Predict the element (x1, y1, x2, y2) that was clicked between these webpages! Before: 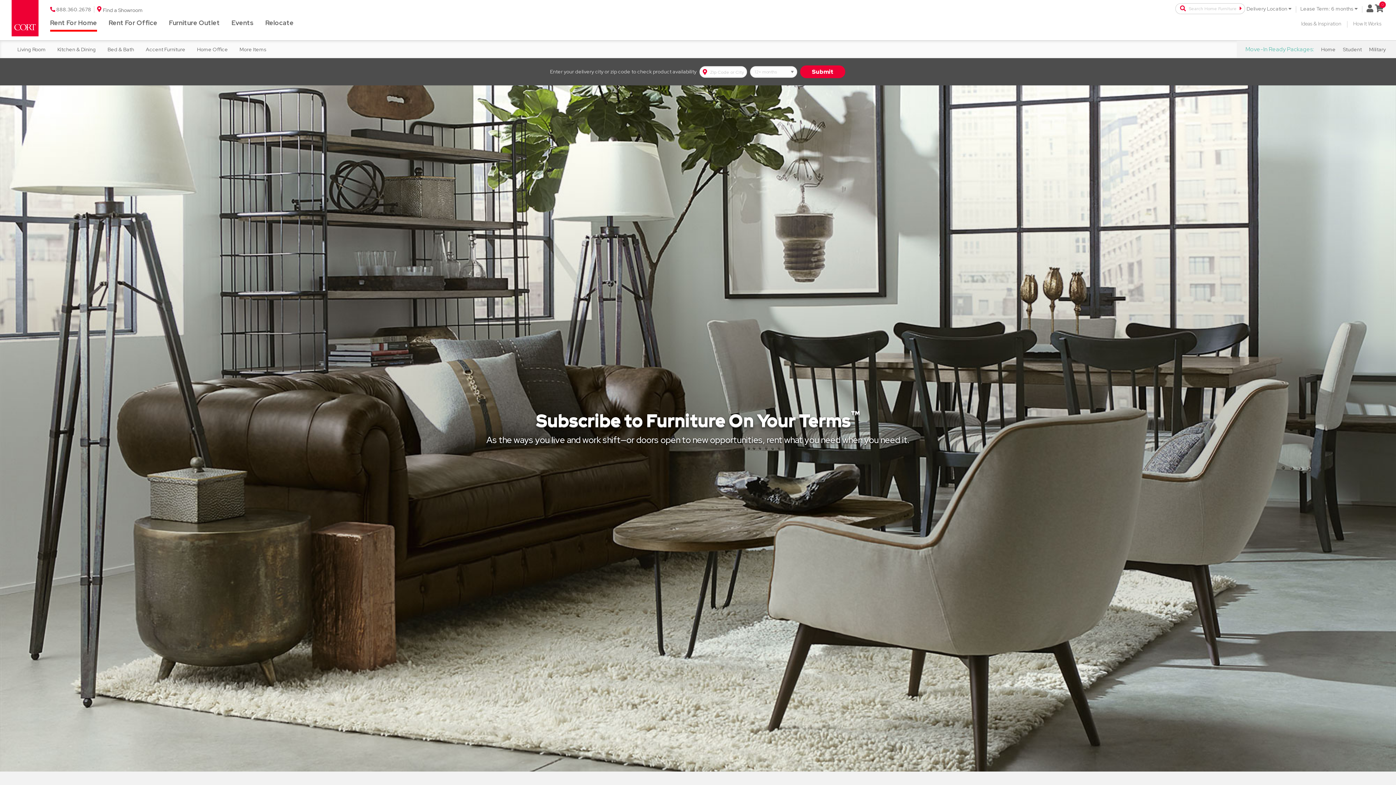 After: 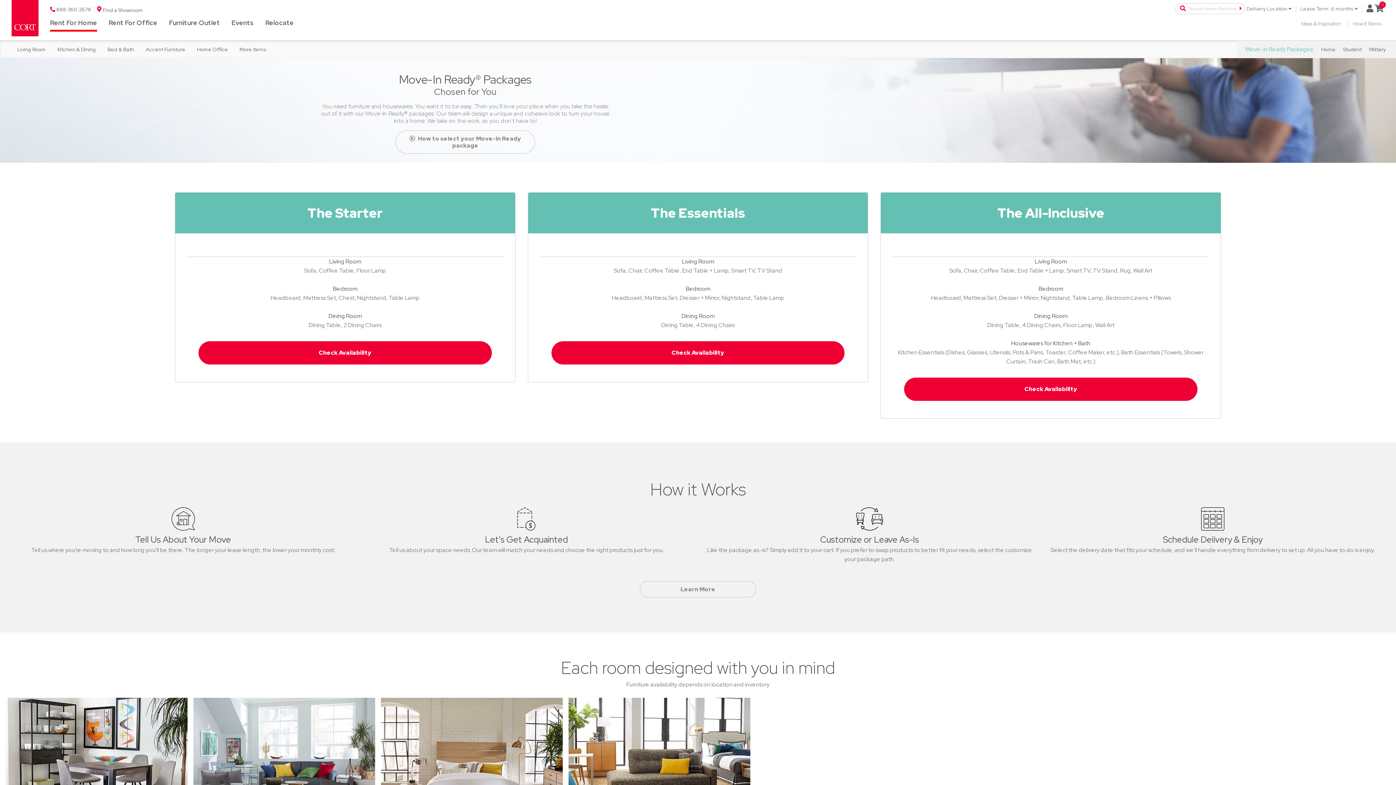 Action: bbox: (1318, 46, 1338, 52) label: Home